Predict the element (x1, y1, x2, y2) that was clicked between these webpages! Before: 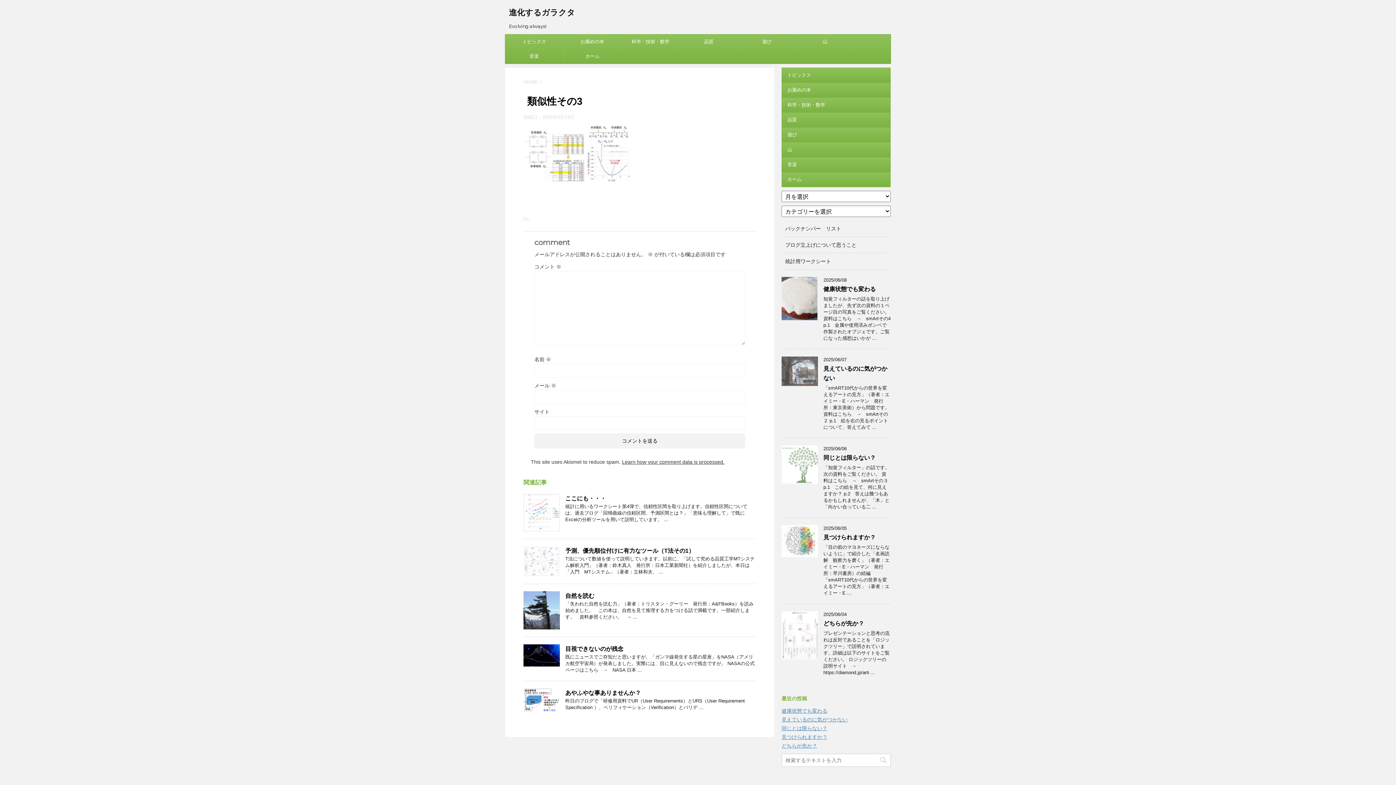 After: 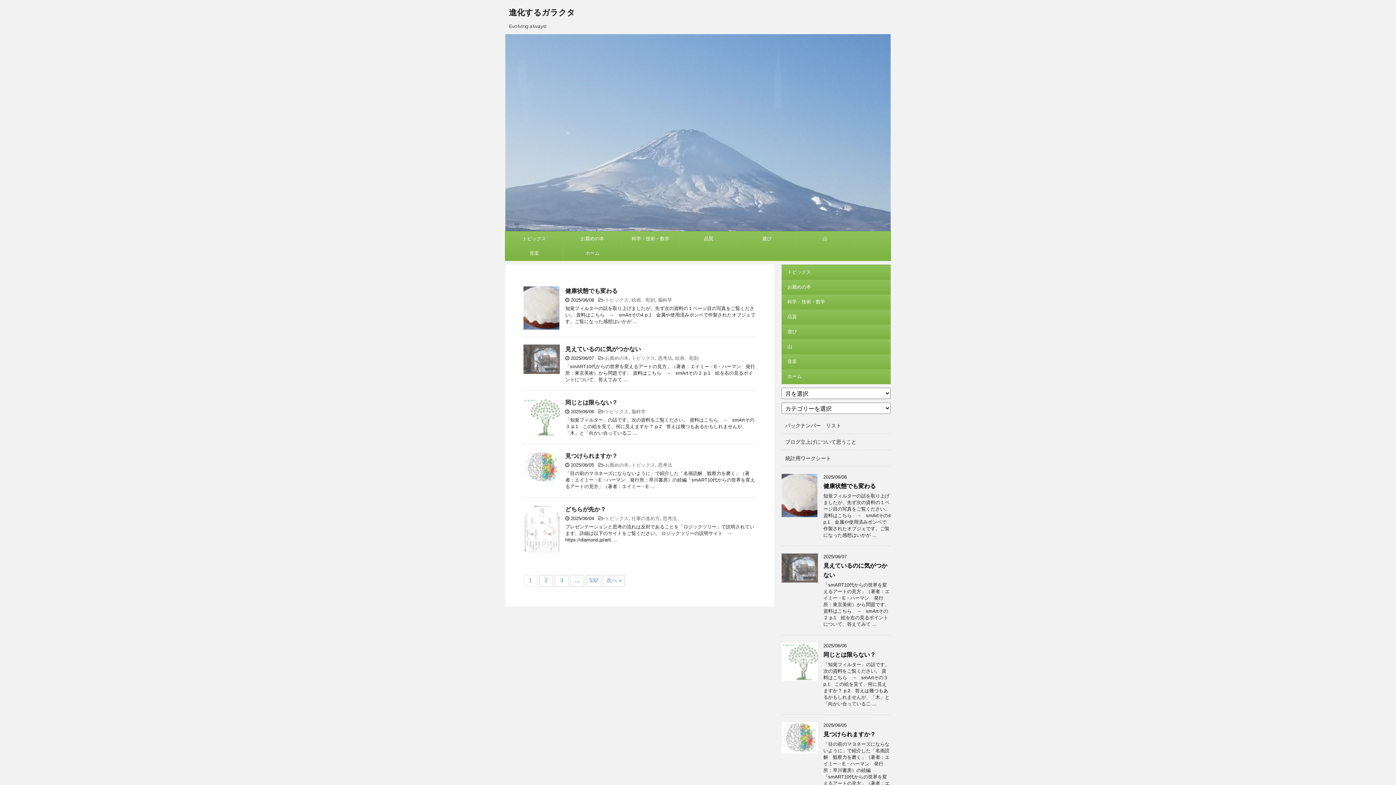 Action: label: HOME bbox: (523, 79, 537, 84)